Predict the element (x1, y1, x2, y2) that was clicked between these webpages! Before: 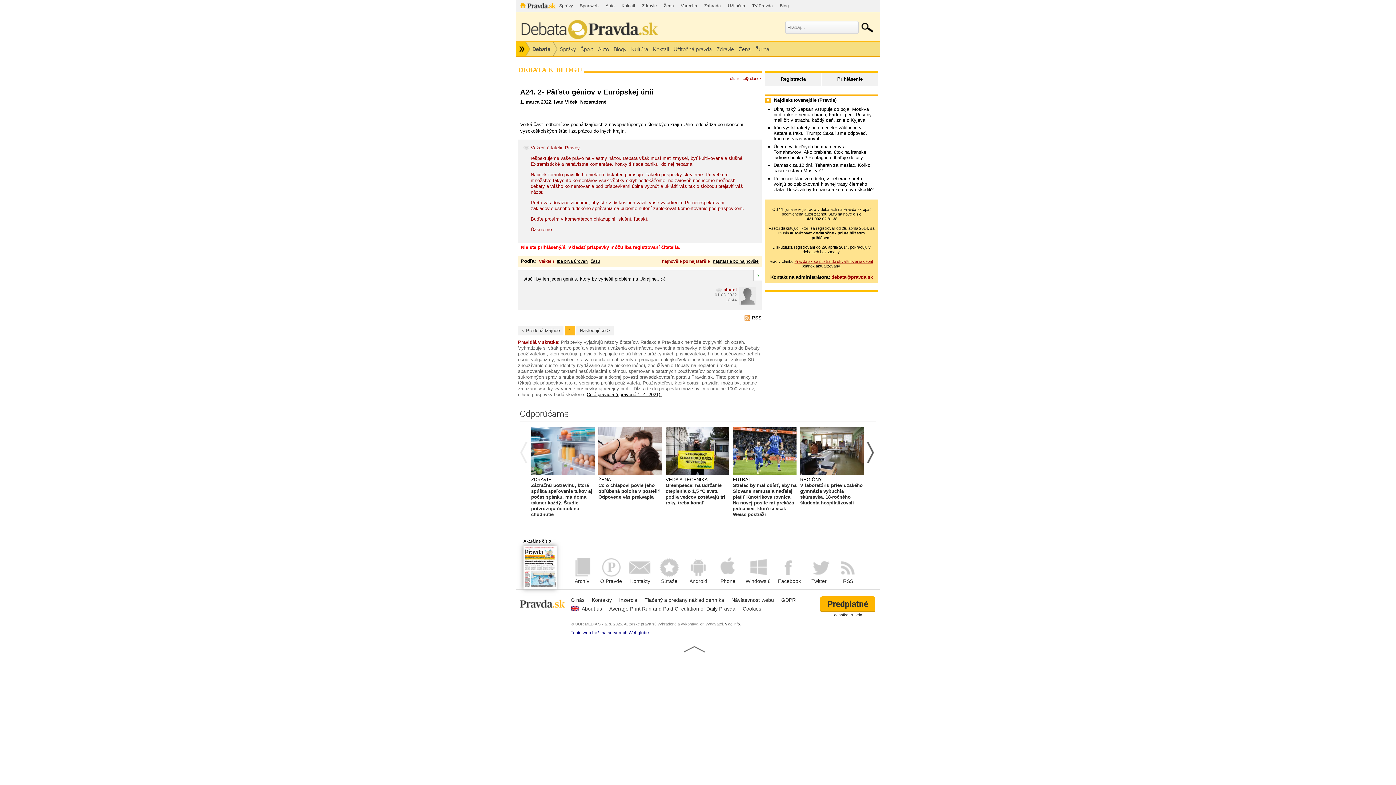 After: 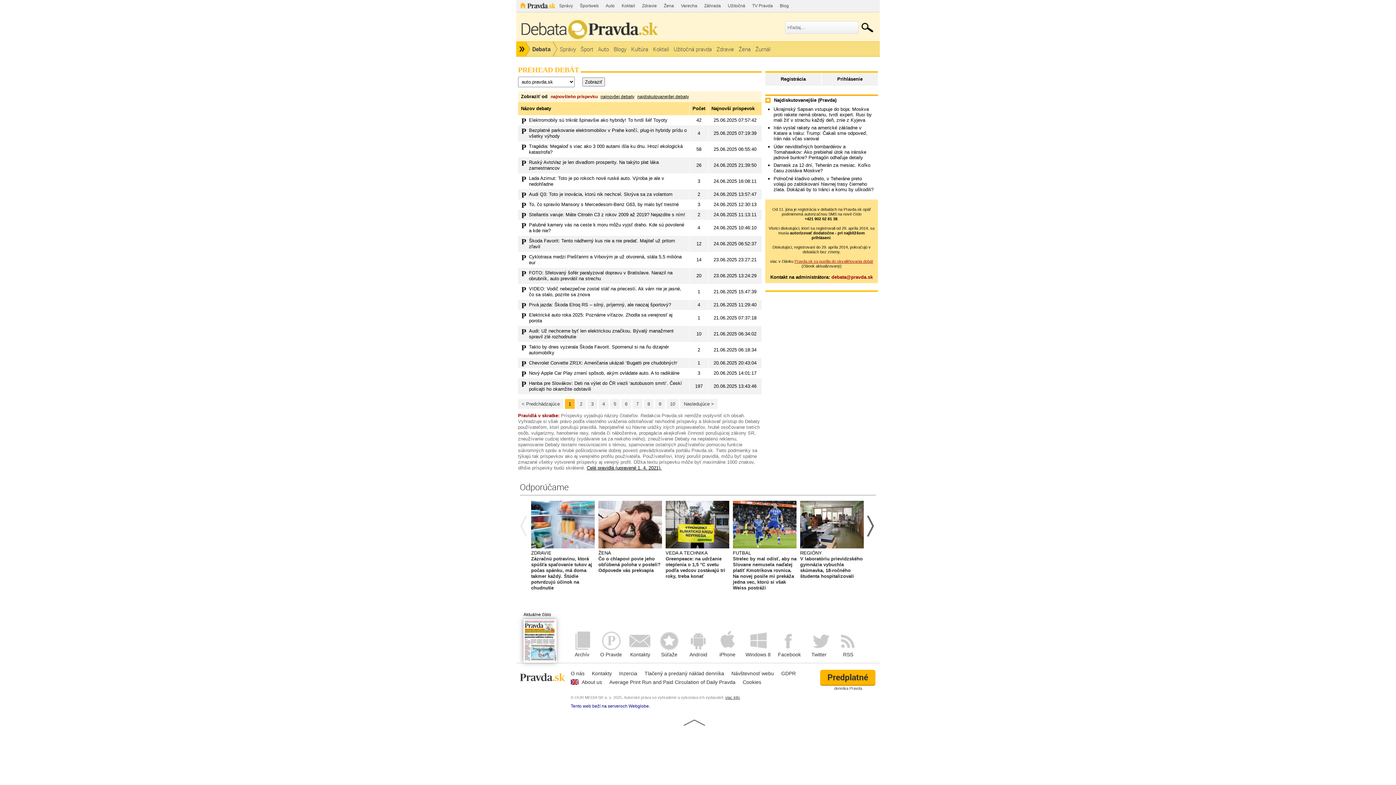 Action: bbox: (596, 41, 611, 56) label: Auto